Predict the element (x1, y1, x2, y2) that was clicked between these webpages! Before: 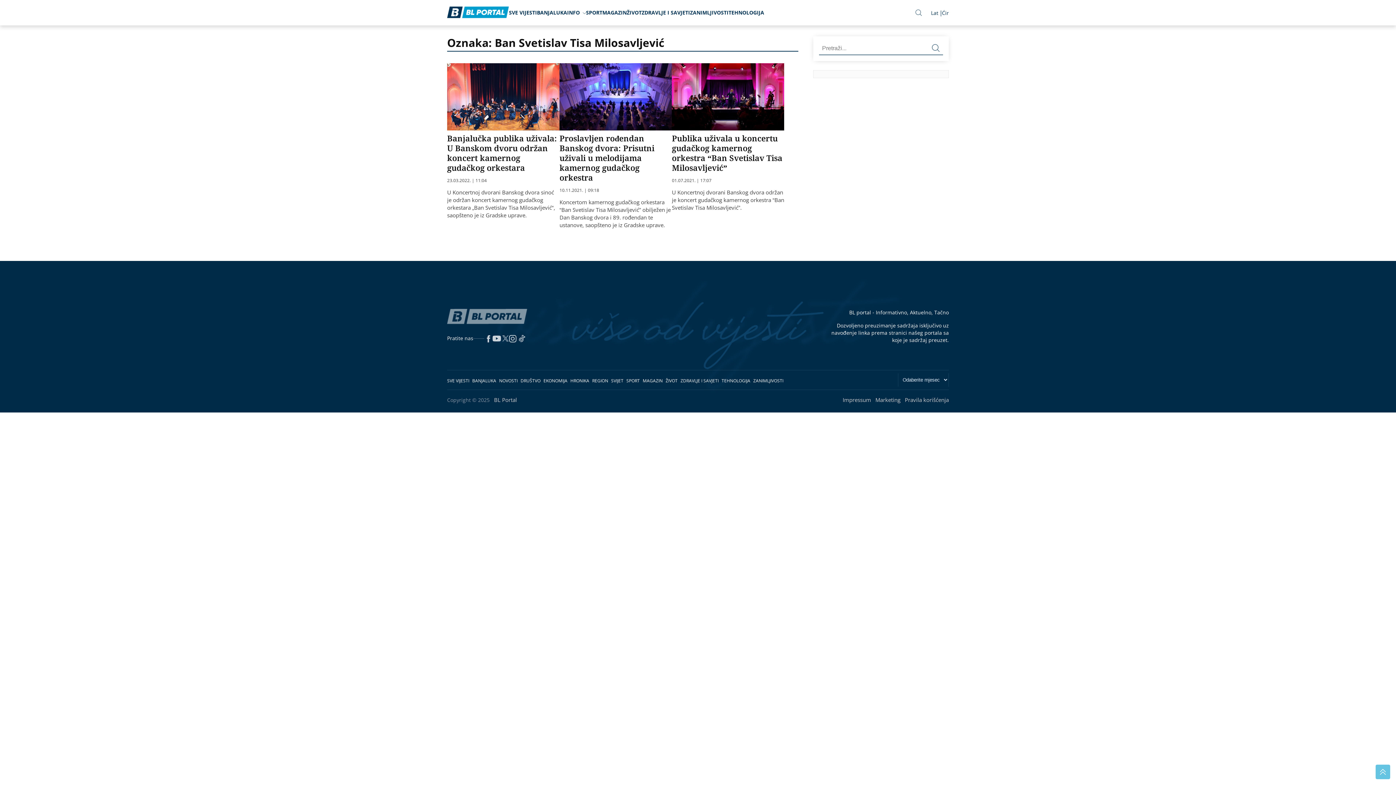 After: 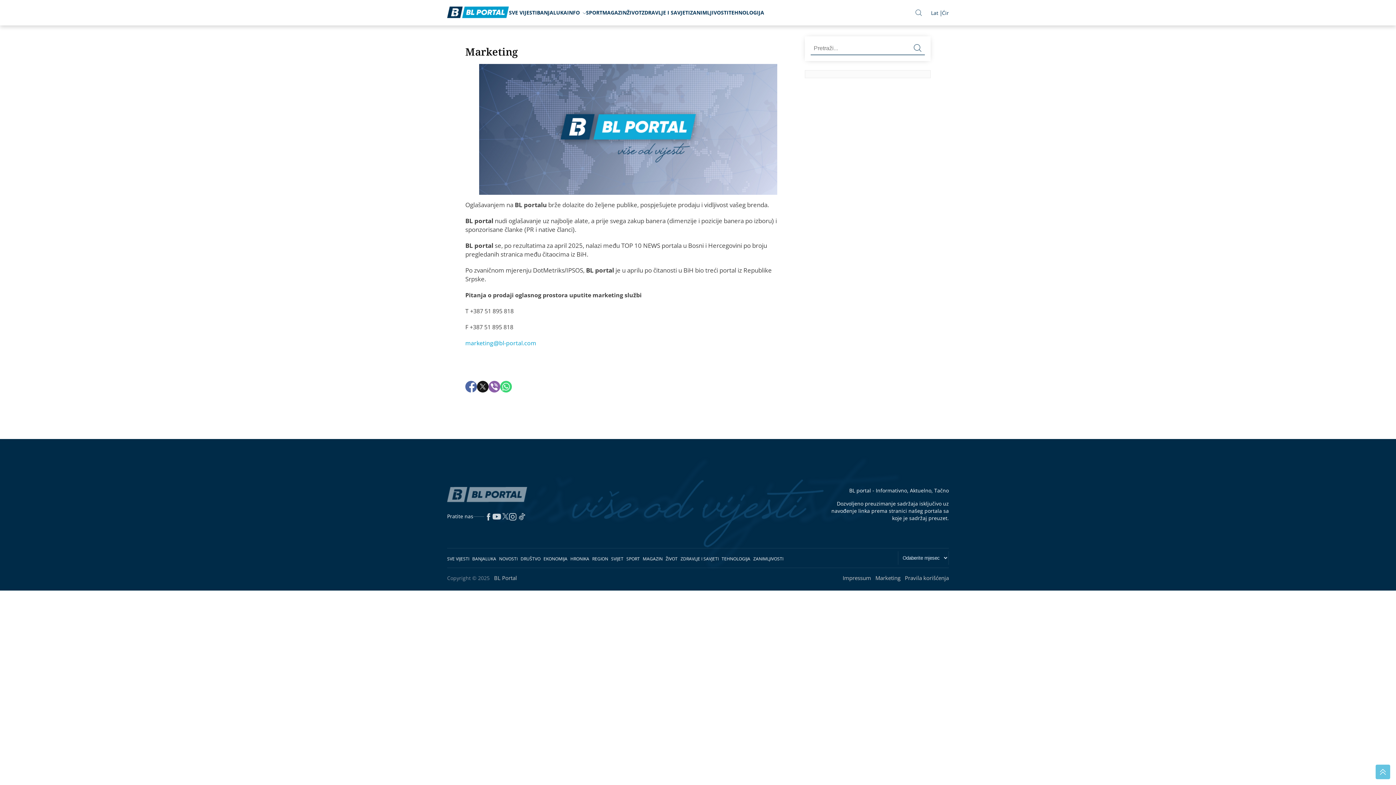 Action: bbox: (875, 396, 900, 403) label: Marketing